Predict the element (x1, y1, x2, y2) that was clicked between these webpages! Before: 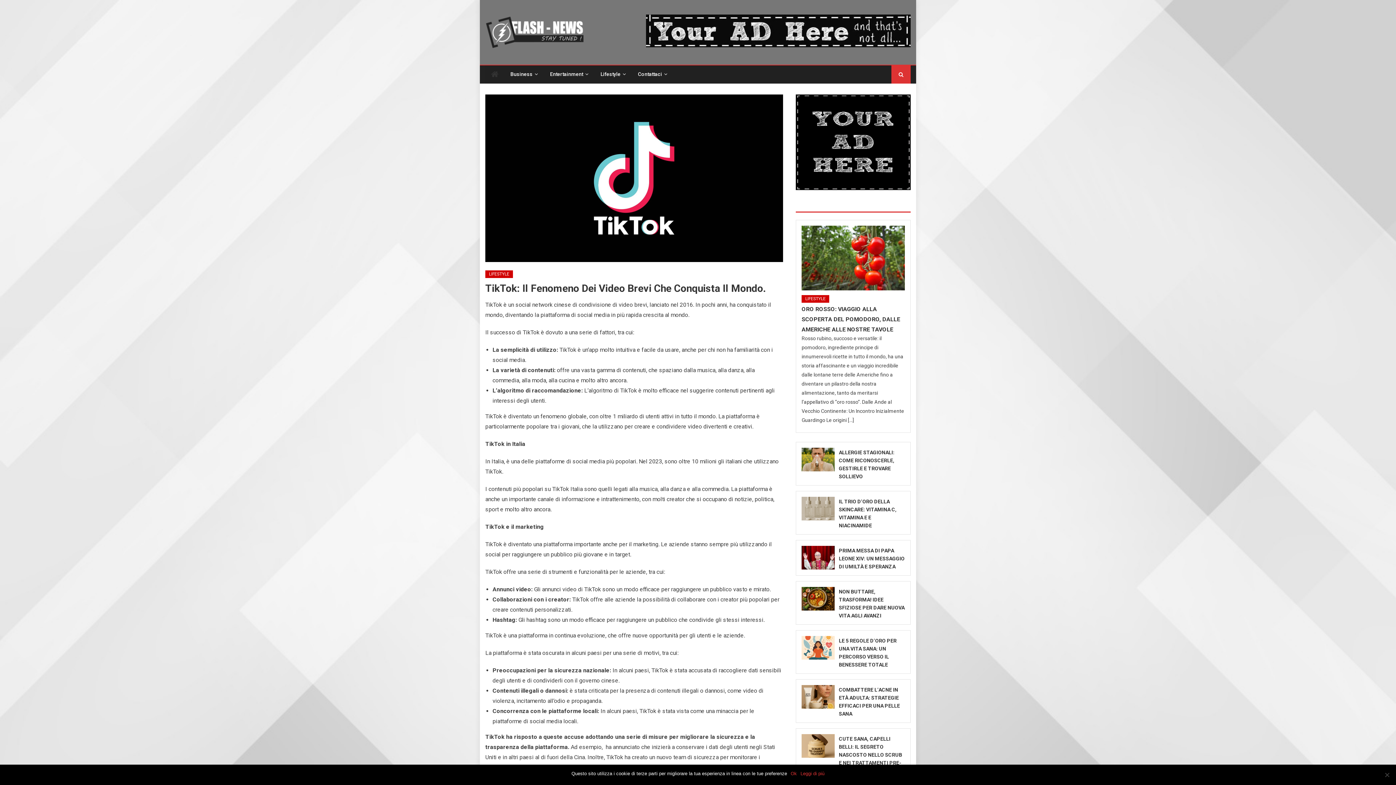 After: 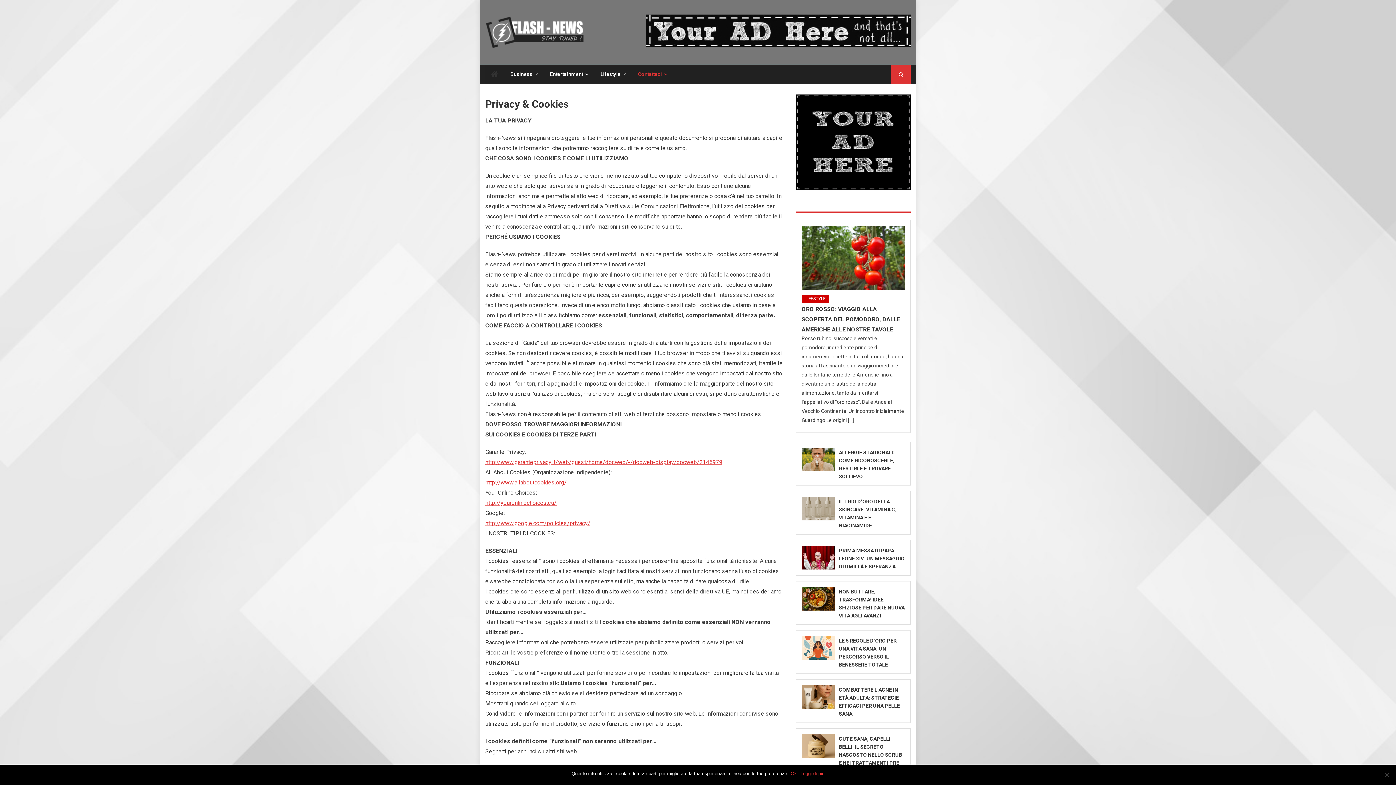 Action: label: Leggi di più bbox: (800, 770, 824, 777)